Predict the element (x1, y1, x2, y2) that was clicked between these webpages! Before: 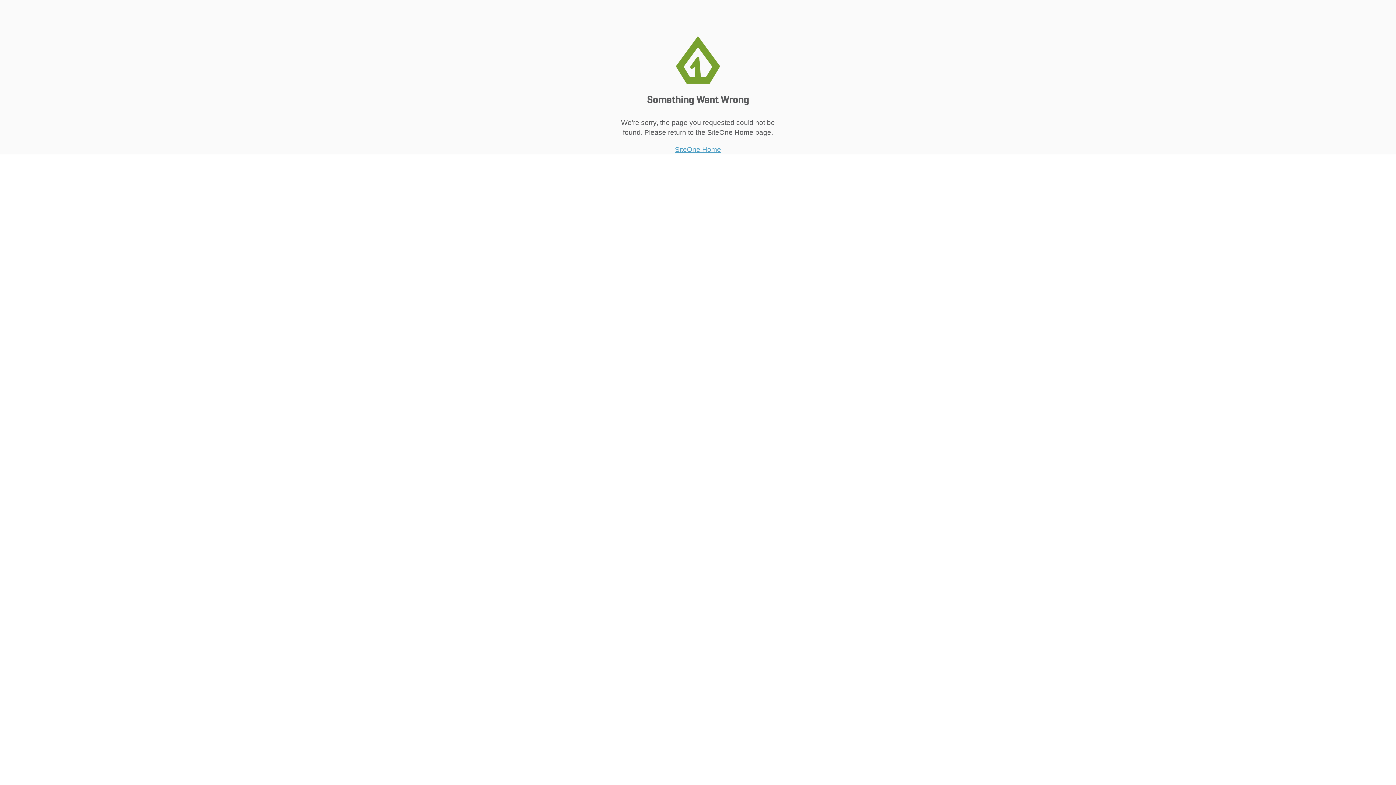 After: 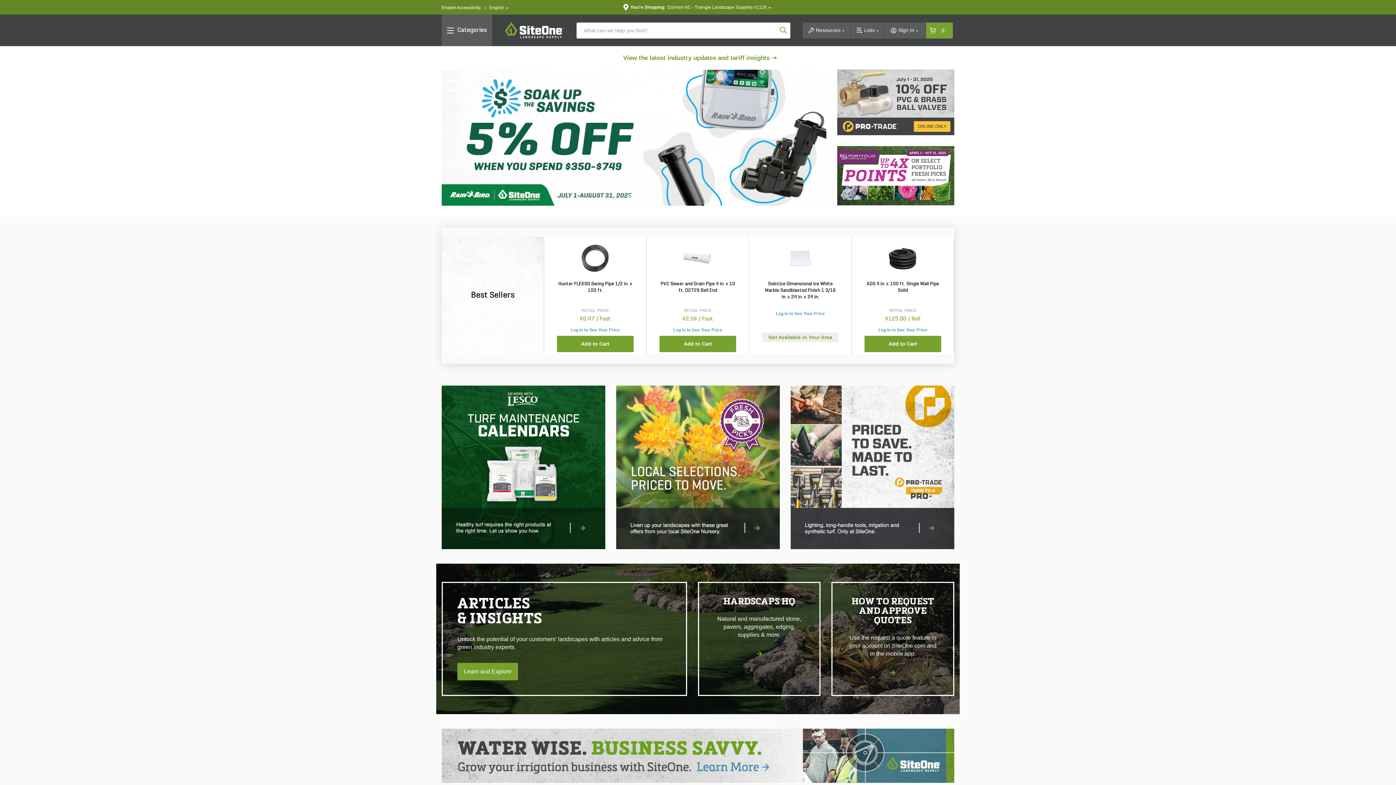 Action: bbox: (675, 145, 721, 153) label: SiteOne Home